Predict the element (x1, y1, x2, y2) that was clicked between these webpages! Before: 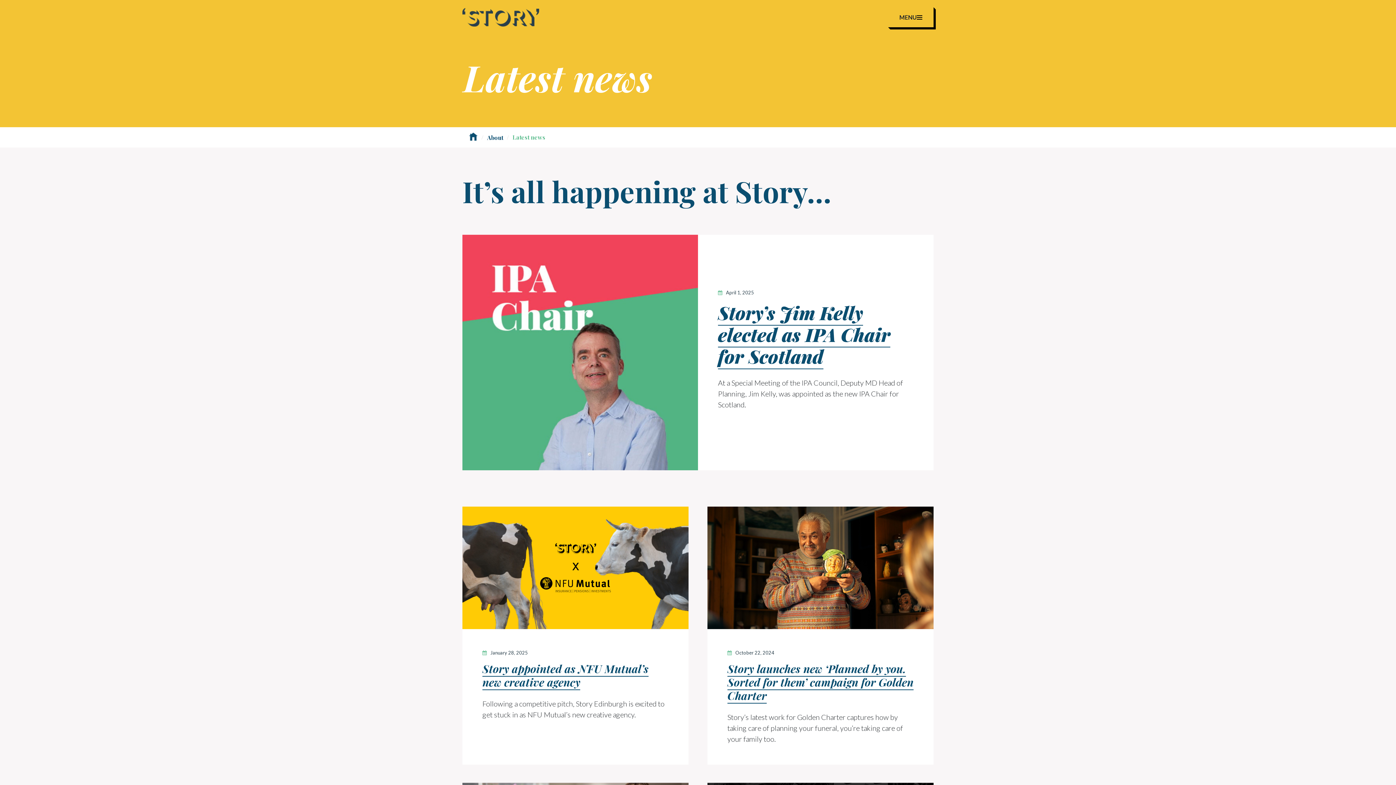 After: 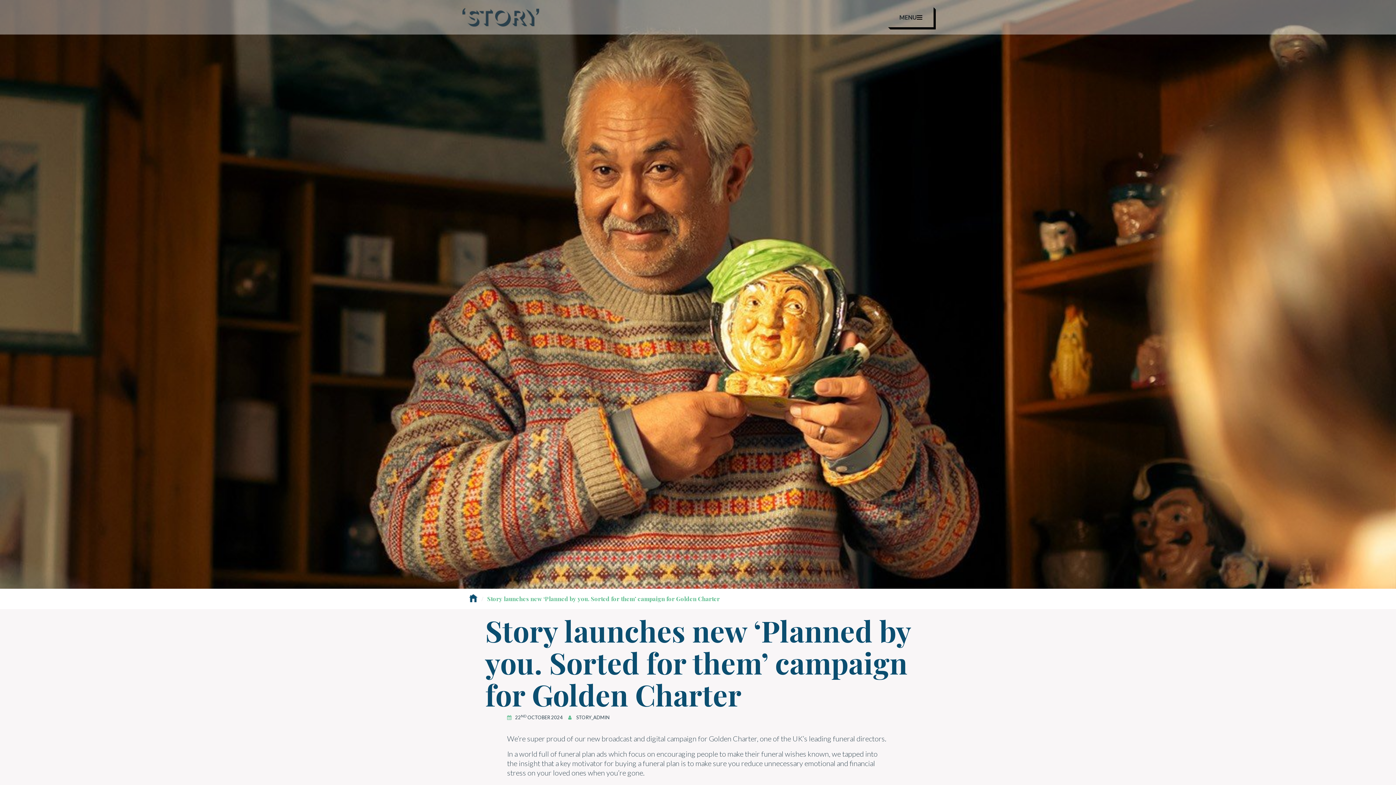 Action: bbox: (727, 661, 913, 703) label: Story launches new ‘Planned by you. Sorted for them’ campaign for Golden Charter